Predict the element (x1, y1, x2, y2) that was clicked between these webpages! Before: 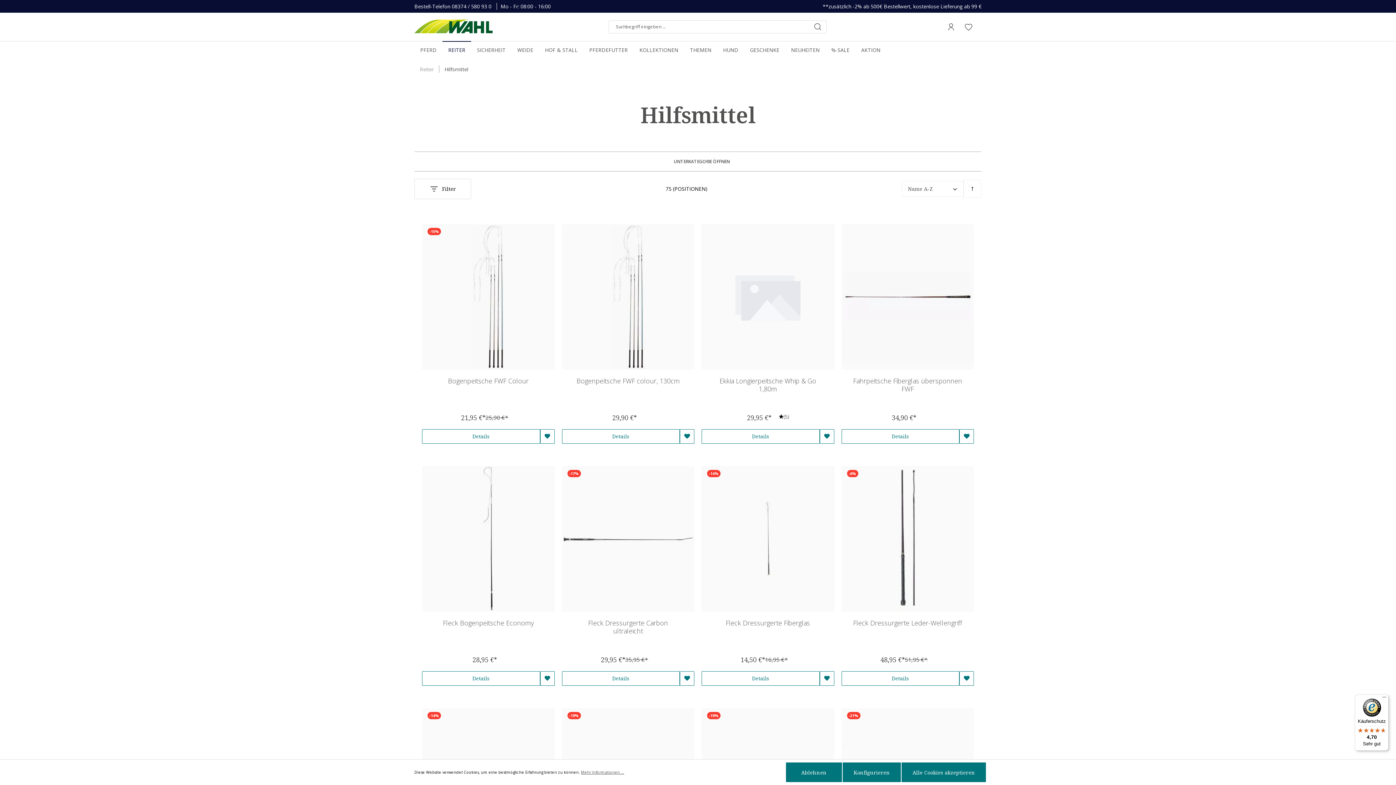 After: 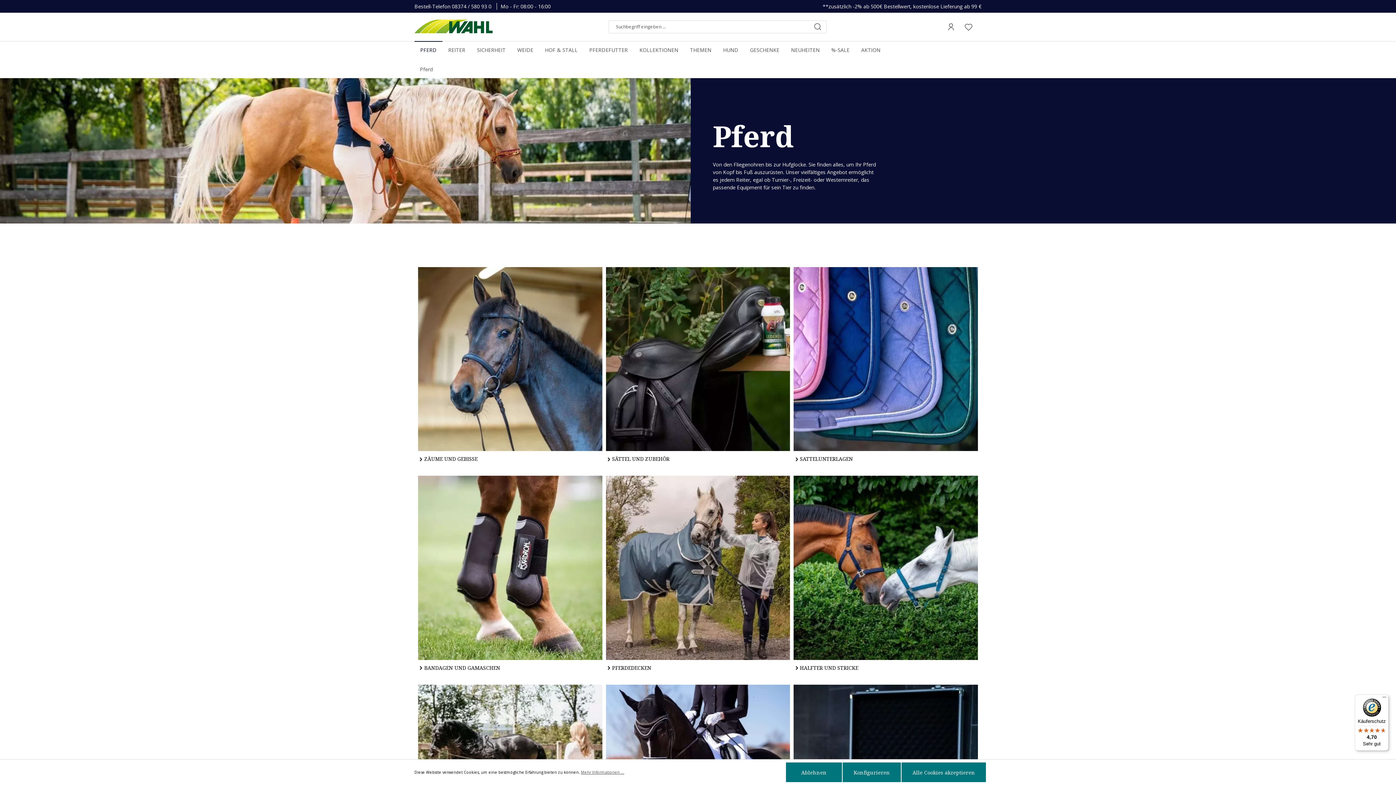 Action: label: PFERD bbox: (414, 41, 442, 58)